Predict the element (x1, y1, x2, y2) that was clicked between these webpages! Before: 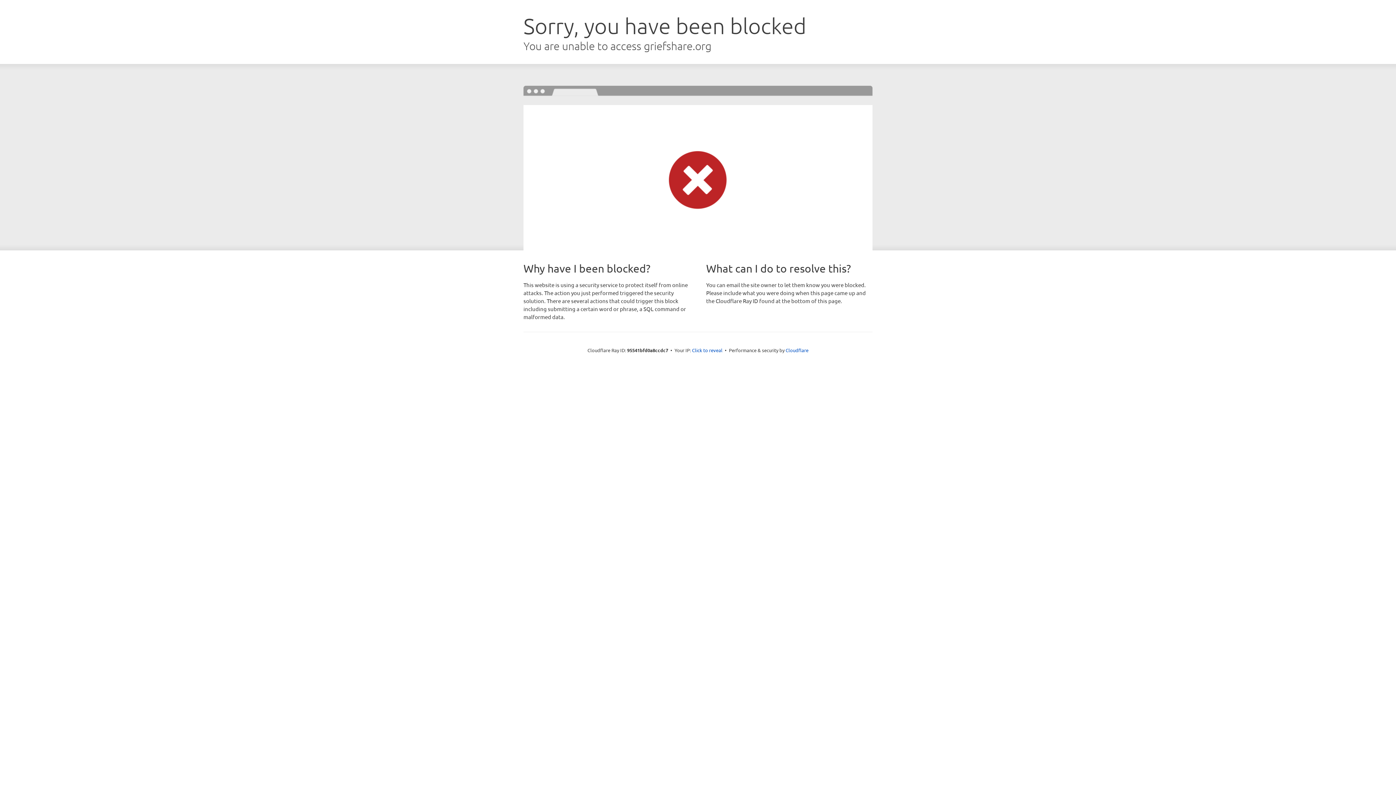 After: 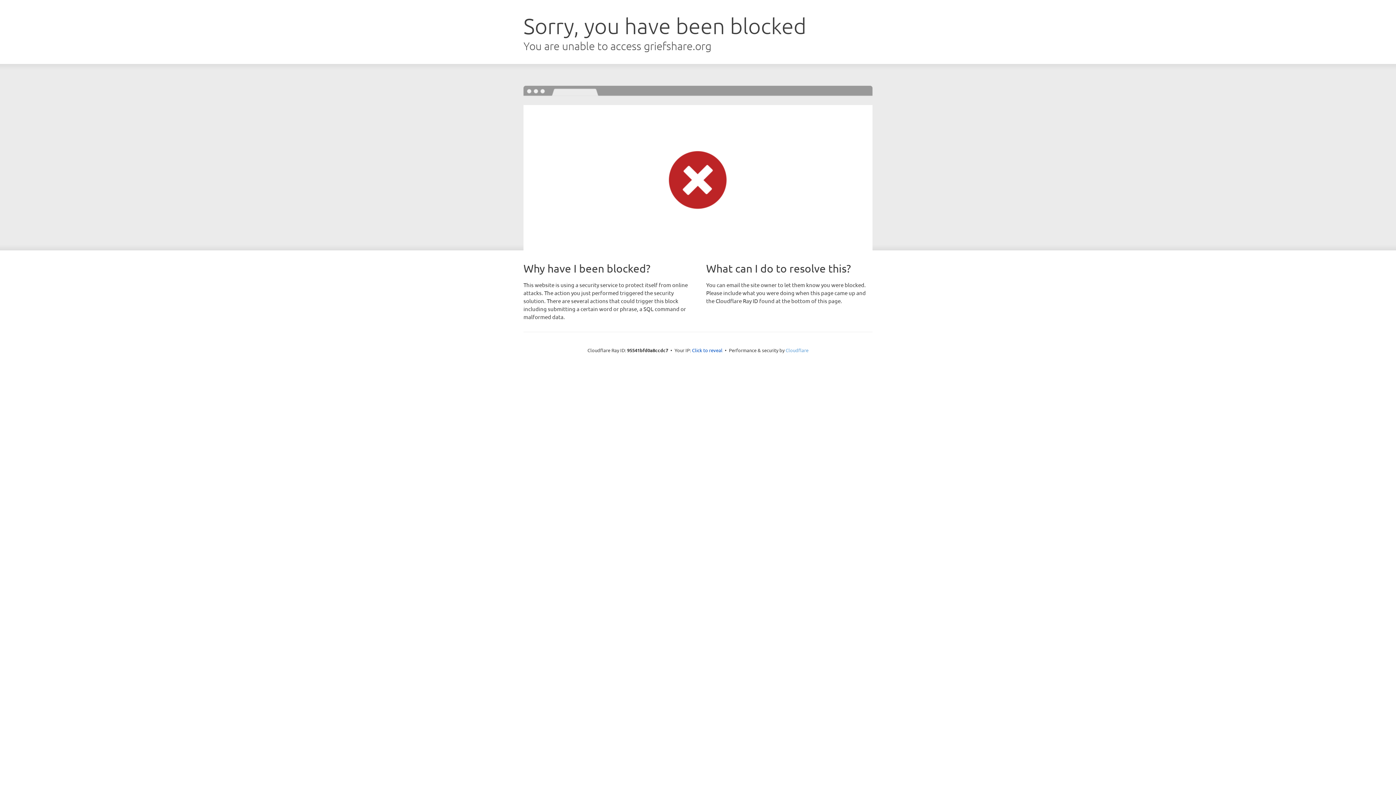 Action: label: Cloudflare bbox: (785, 347, 808, 353)